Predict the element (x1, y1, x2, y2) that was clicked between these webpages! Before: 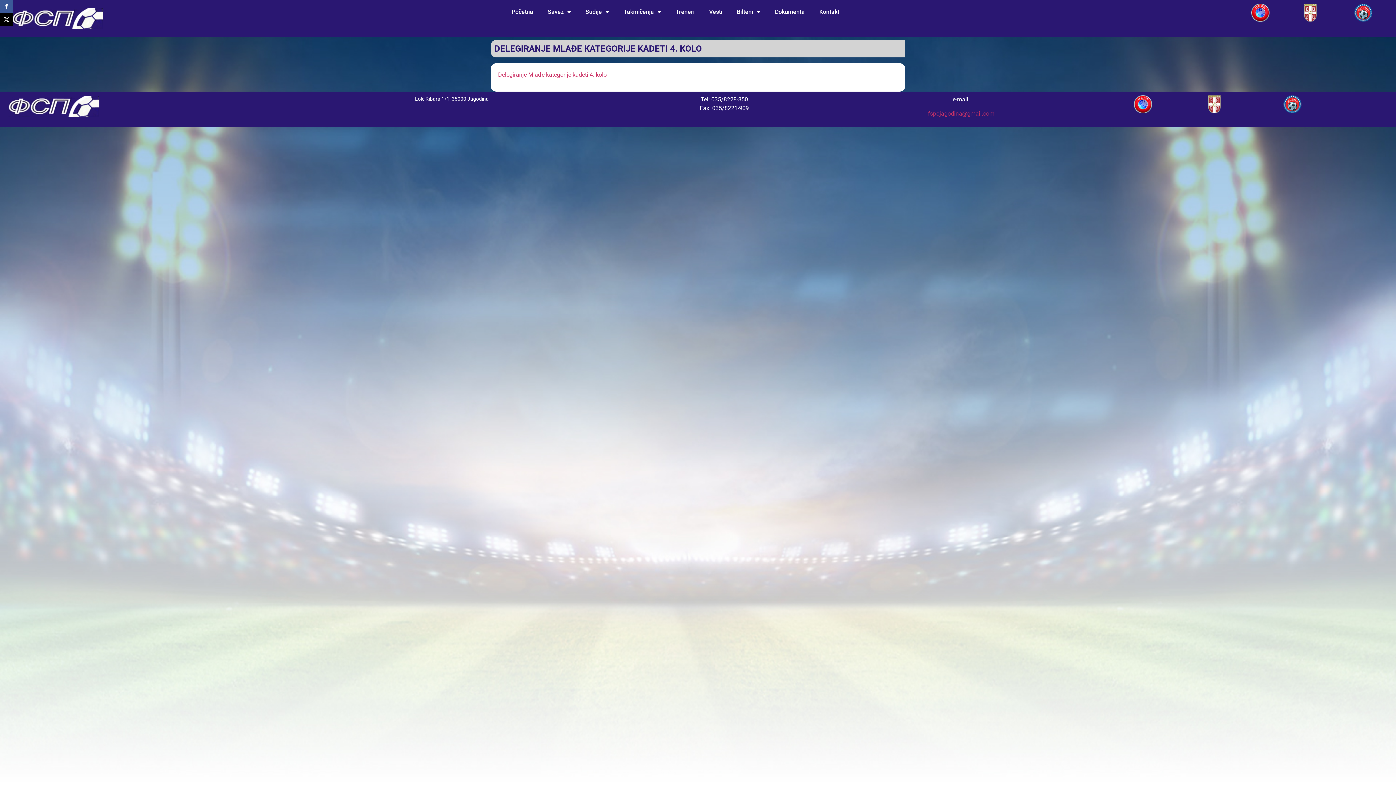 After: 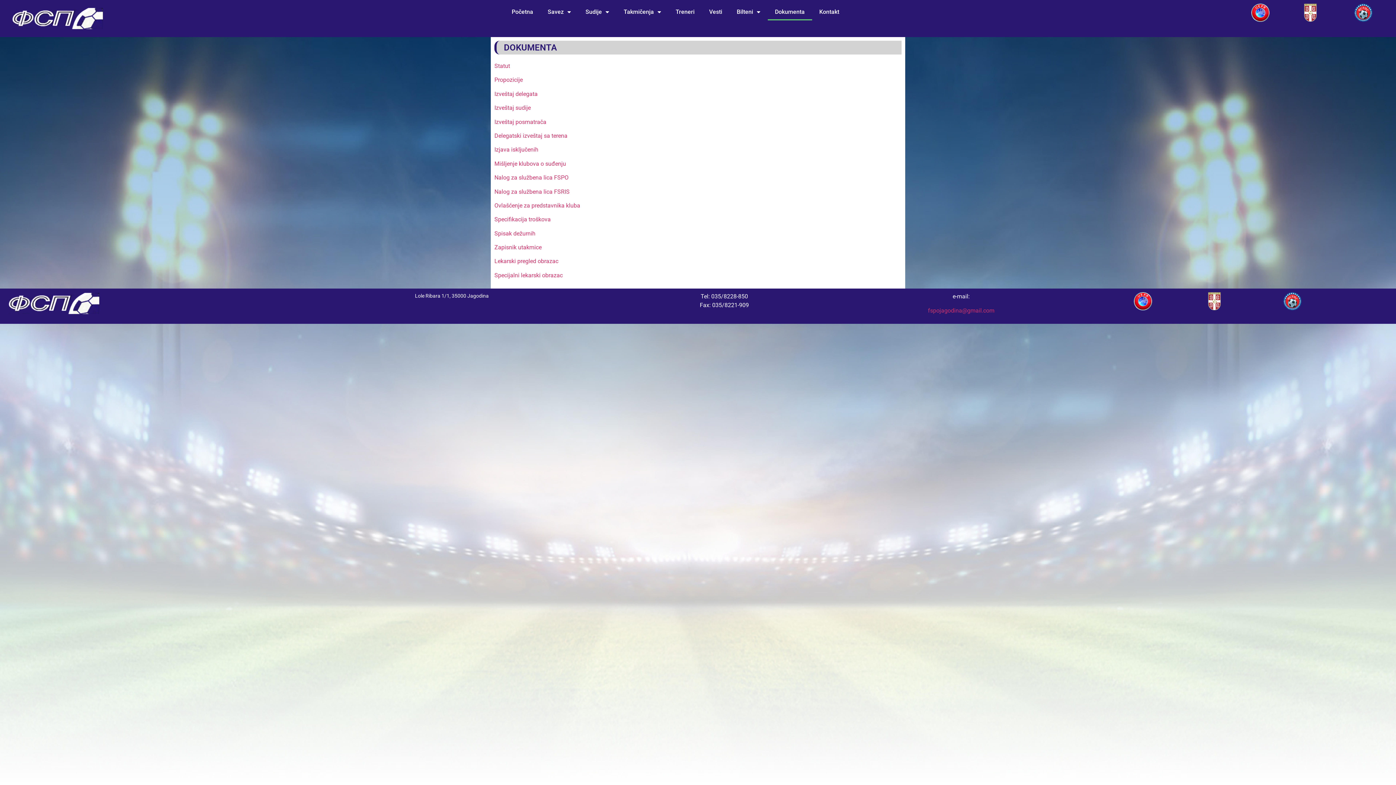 Action: bbox: (767, 3, 812, 20) label: Dokumenta